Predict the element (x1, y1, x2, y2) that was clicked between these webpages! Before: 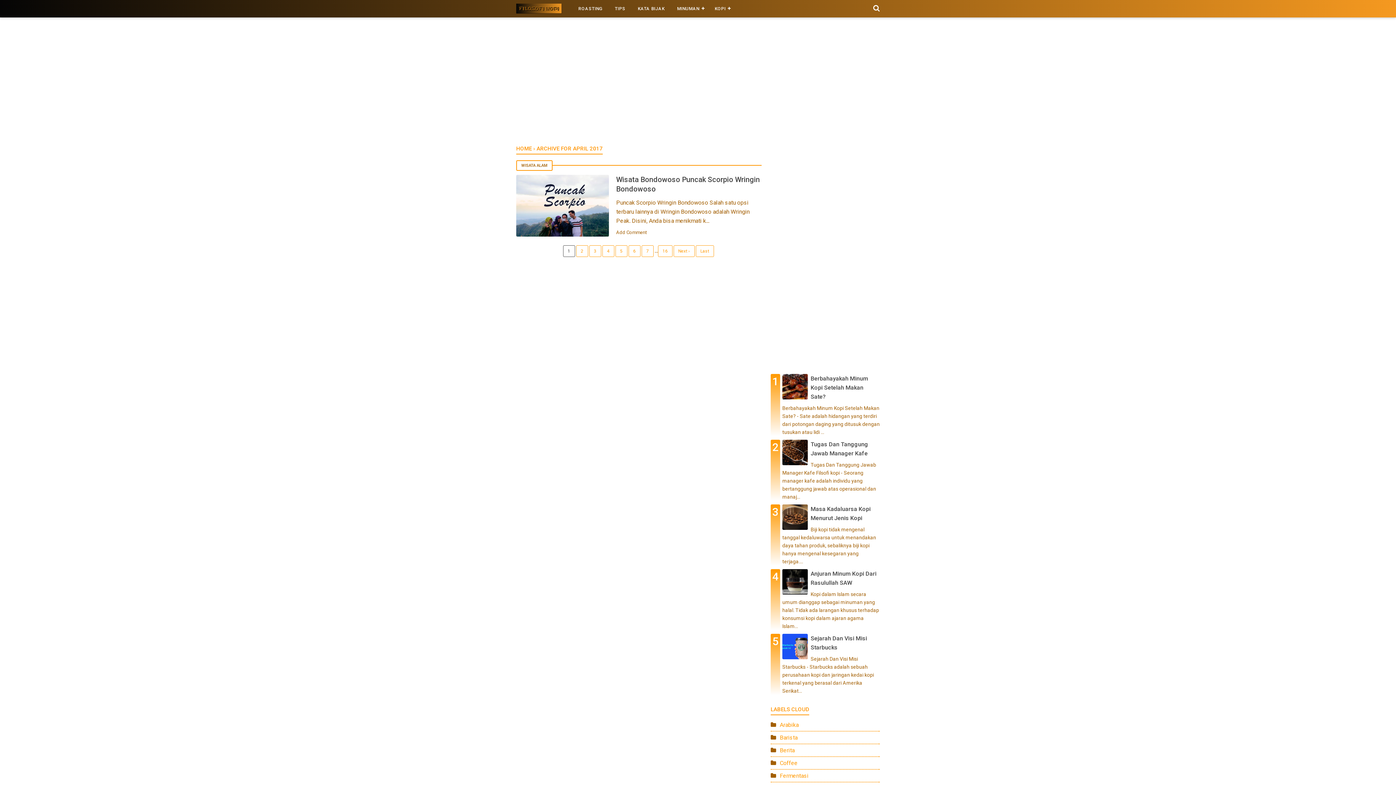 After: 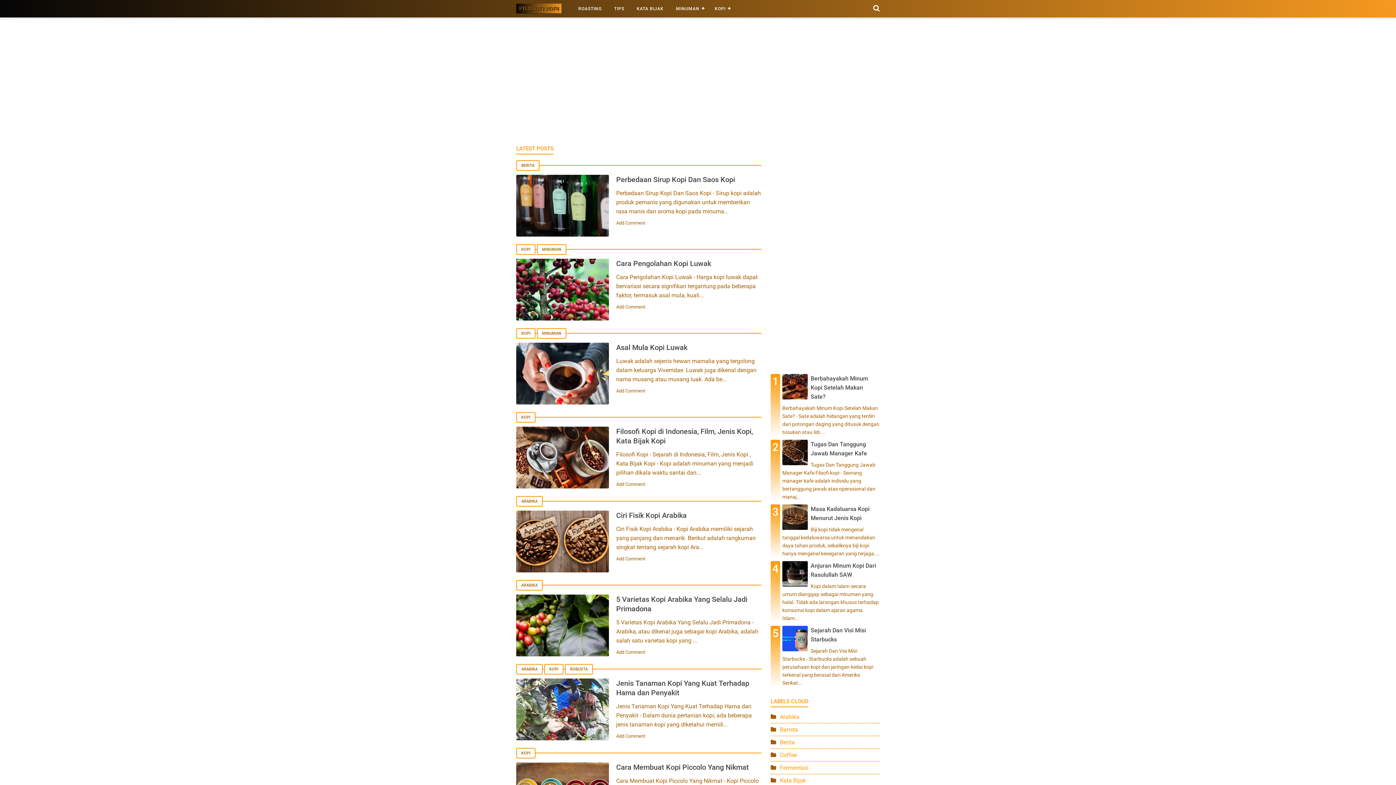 Action: bbox: (516, 3, 562, 13)